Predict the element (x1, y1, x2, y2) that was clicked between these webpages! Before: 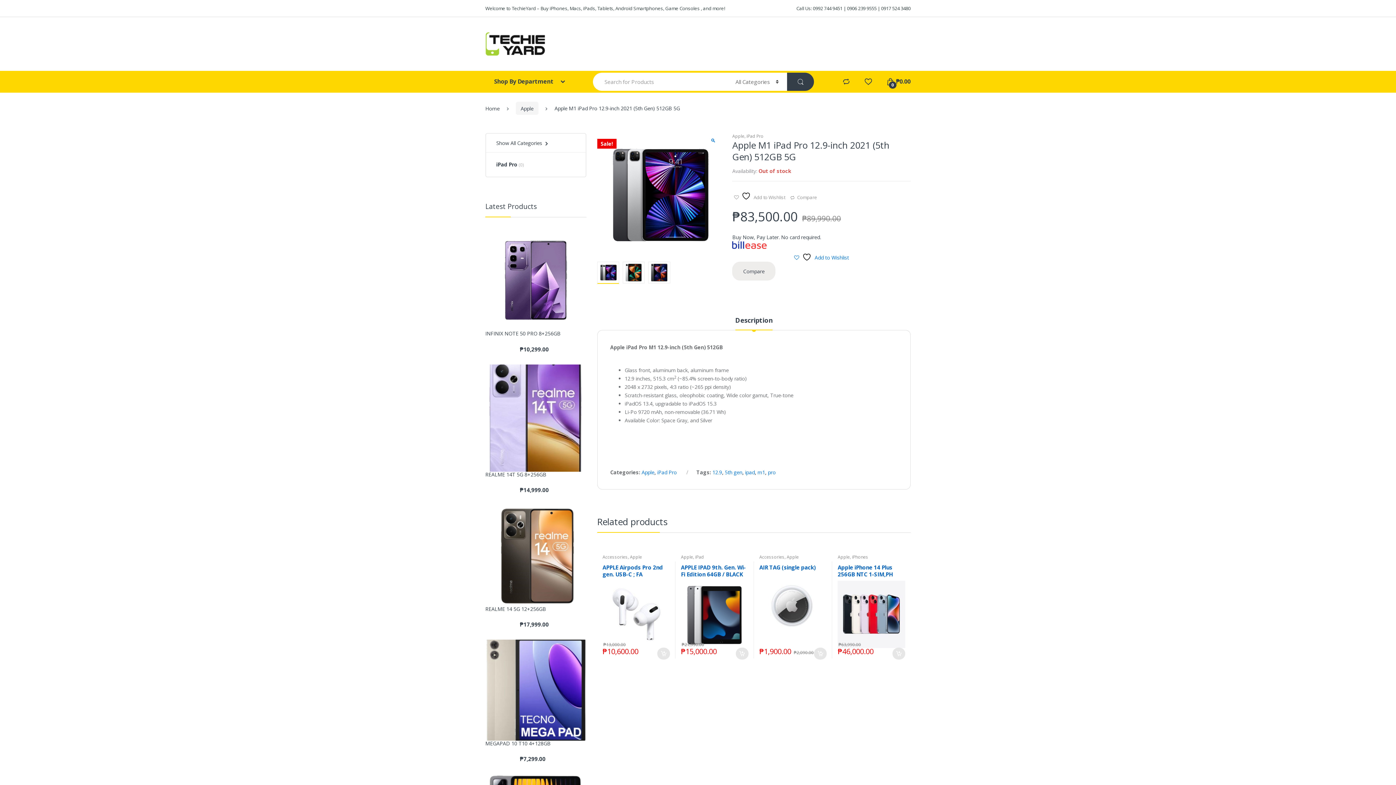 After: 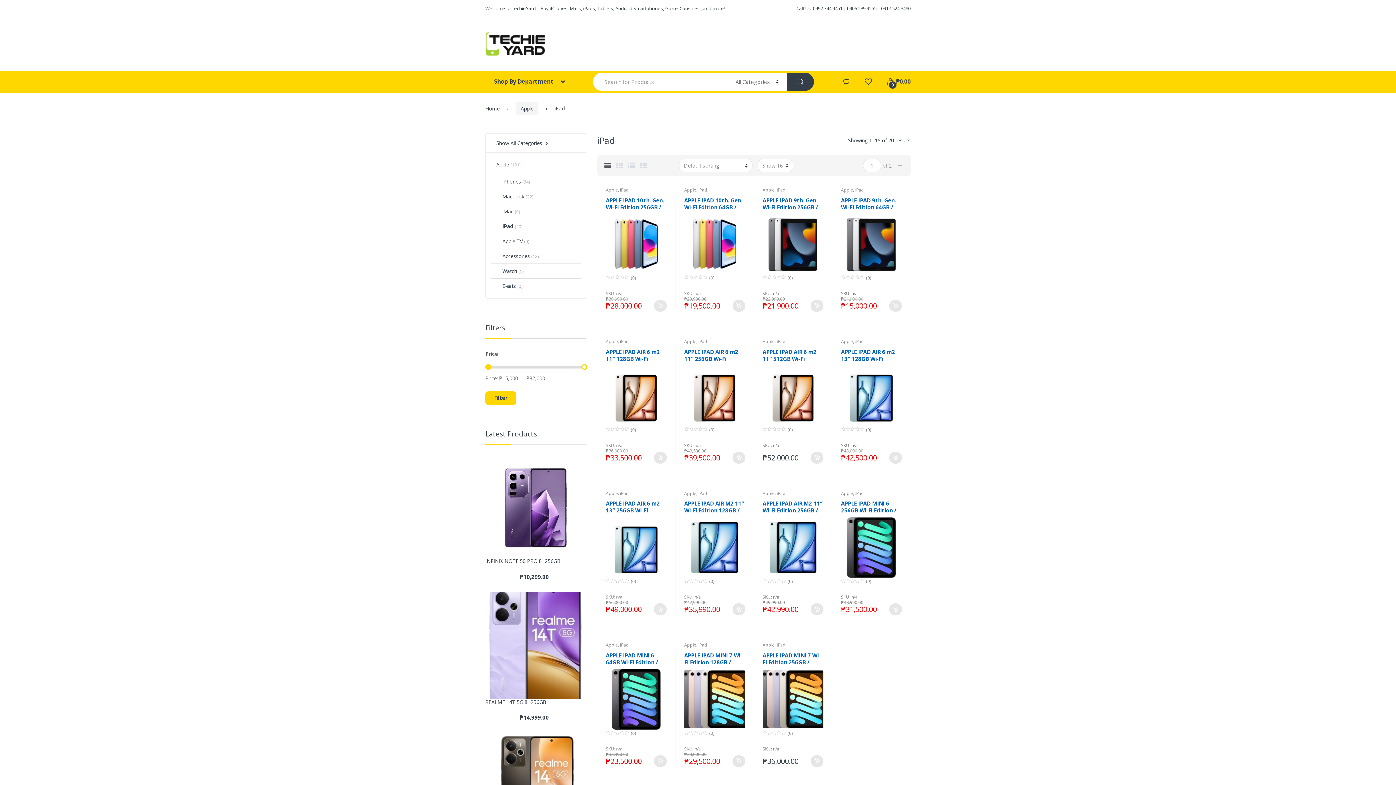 Action: bbox: (695, 554, 704, 560) label: iPad